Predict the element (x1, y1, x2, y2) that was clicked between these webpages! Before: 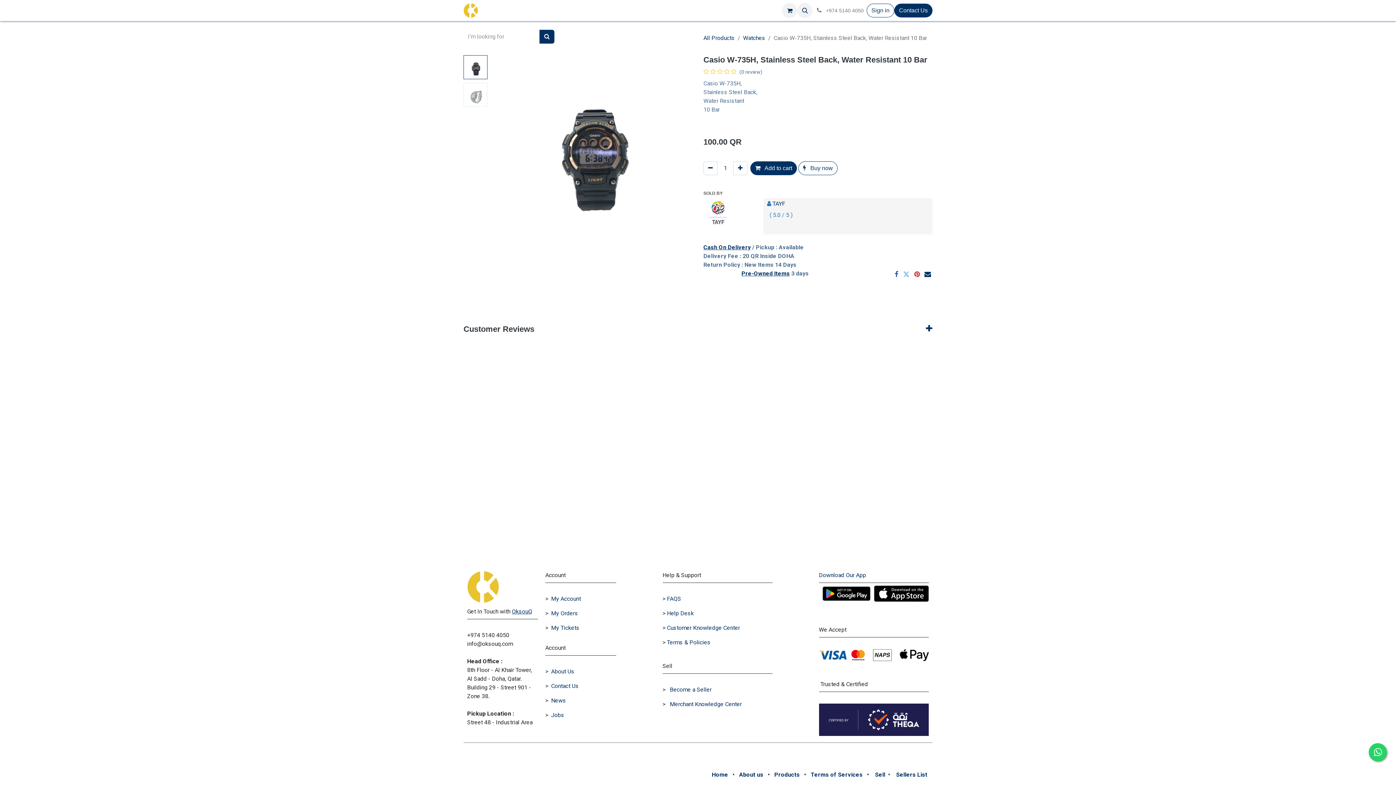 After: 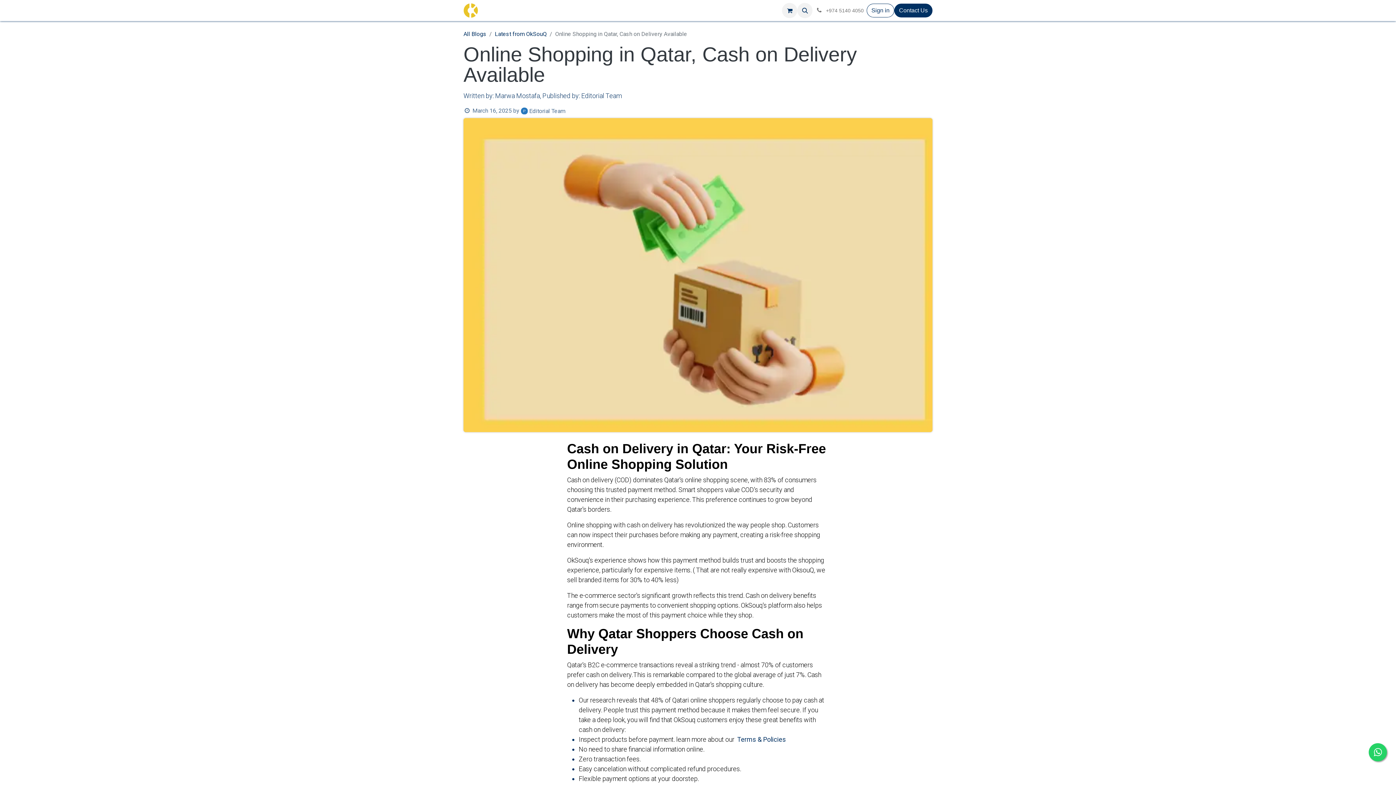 Action: label: Cash On Delivery bbox: (703, 244, 750, 250)